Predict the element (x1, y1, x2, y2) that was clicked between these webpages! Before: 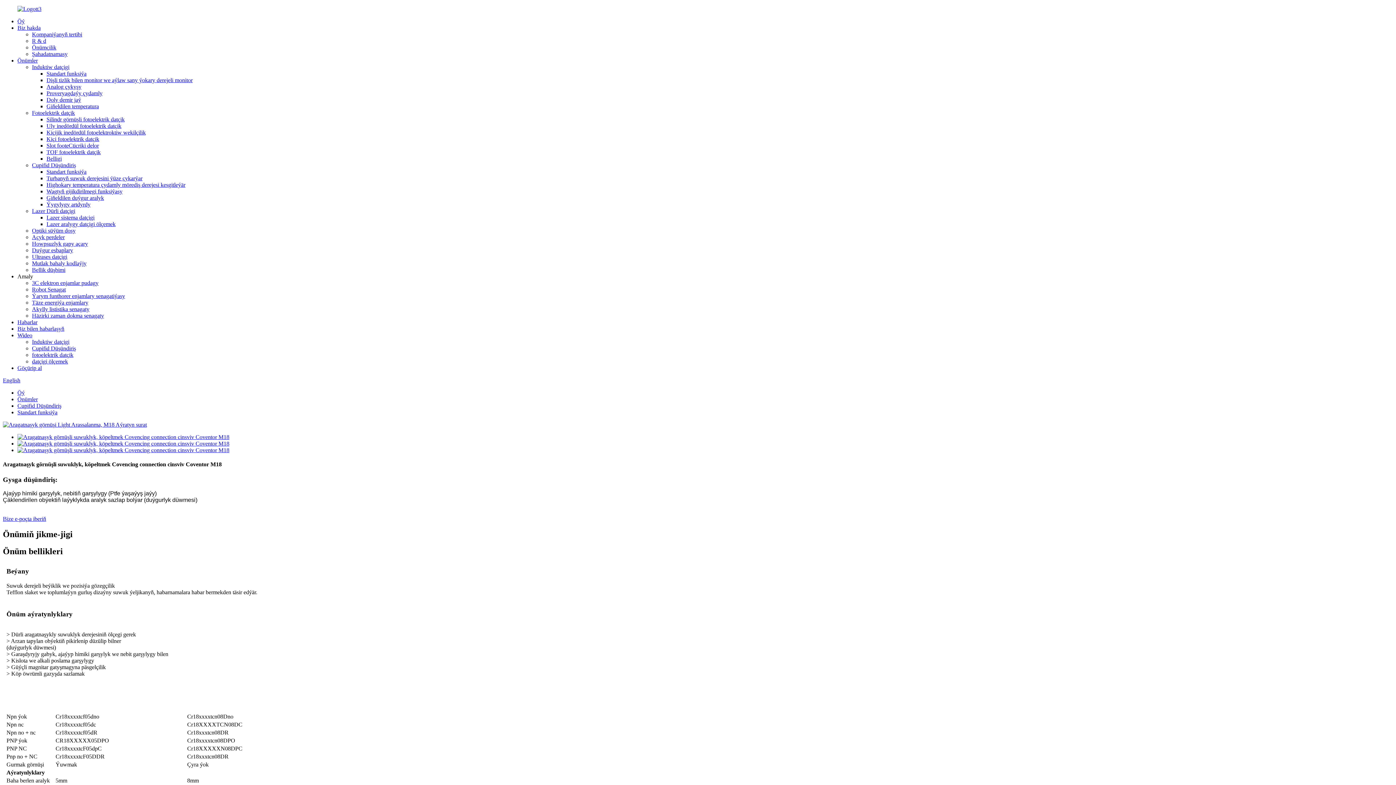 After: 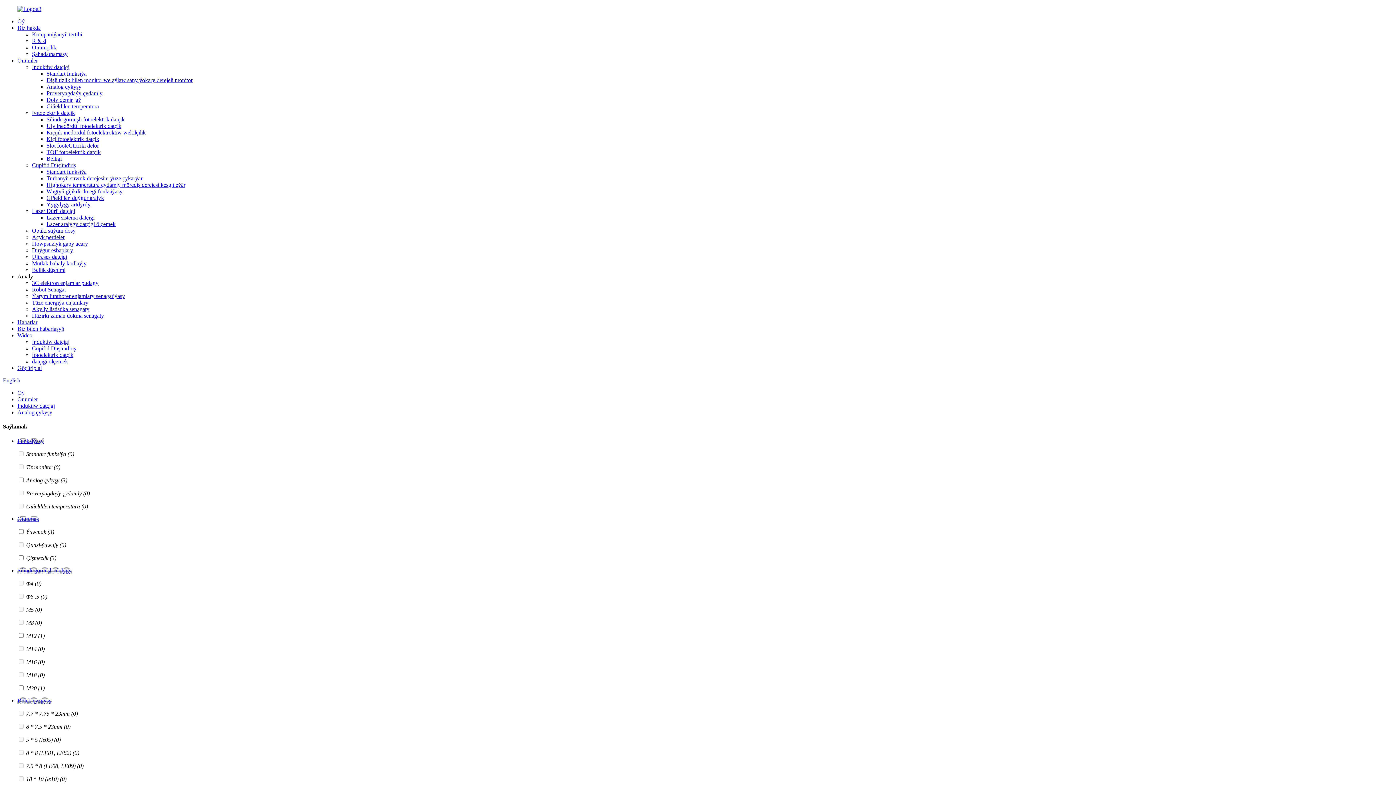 Action: bbox: (46, 83, 81, 89) label: Analog çykyşy